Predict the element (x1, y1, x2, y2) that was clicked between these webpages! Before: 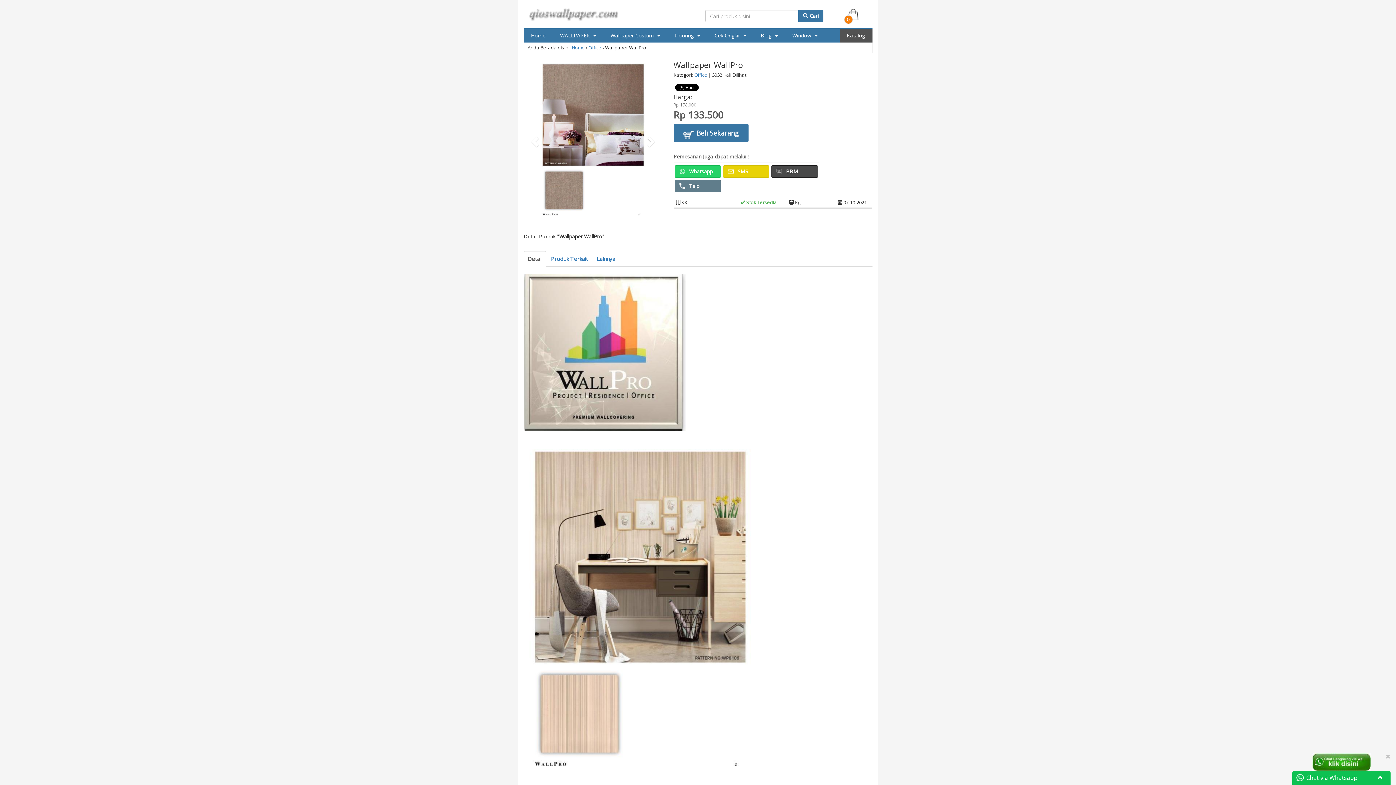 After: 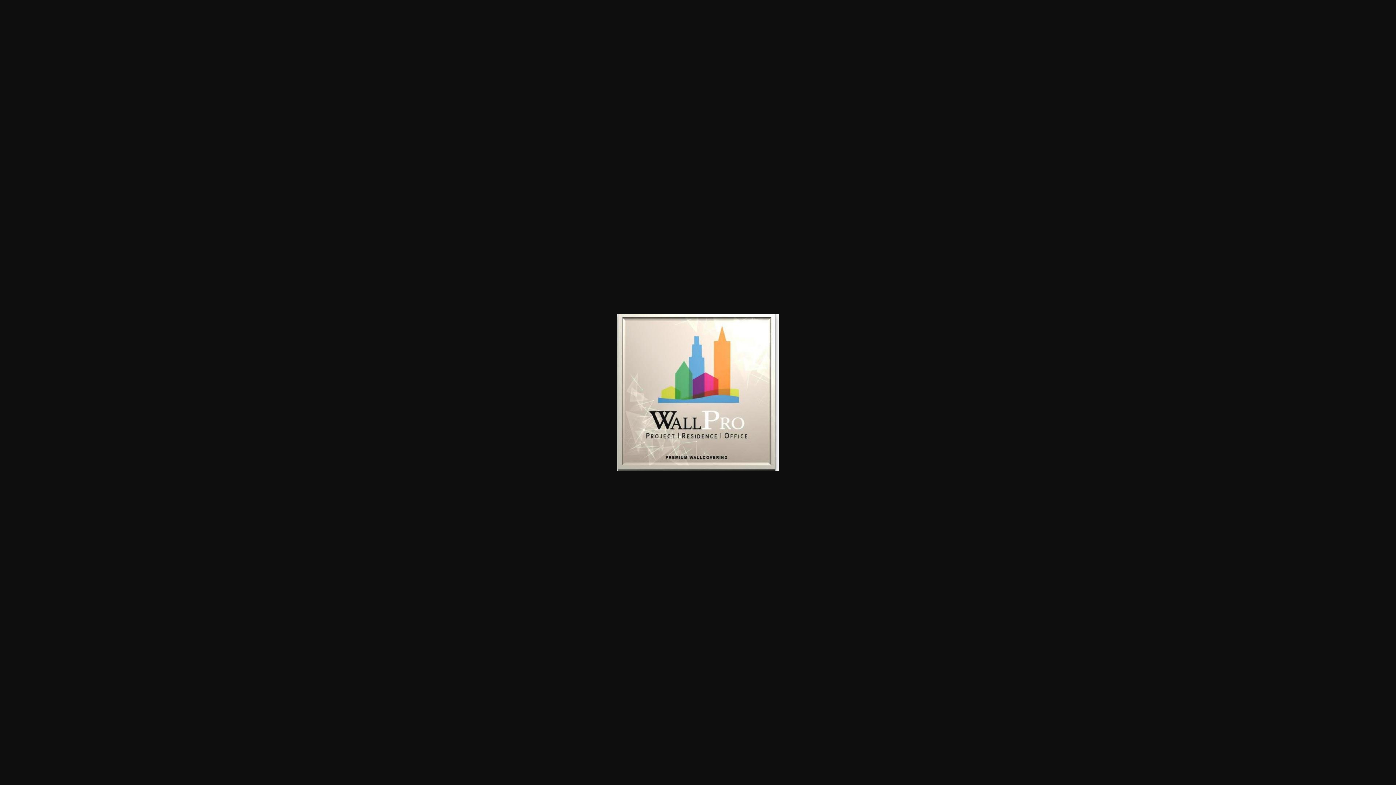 Action: bbox: (523, 337, 693, 344)